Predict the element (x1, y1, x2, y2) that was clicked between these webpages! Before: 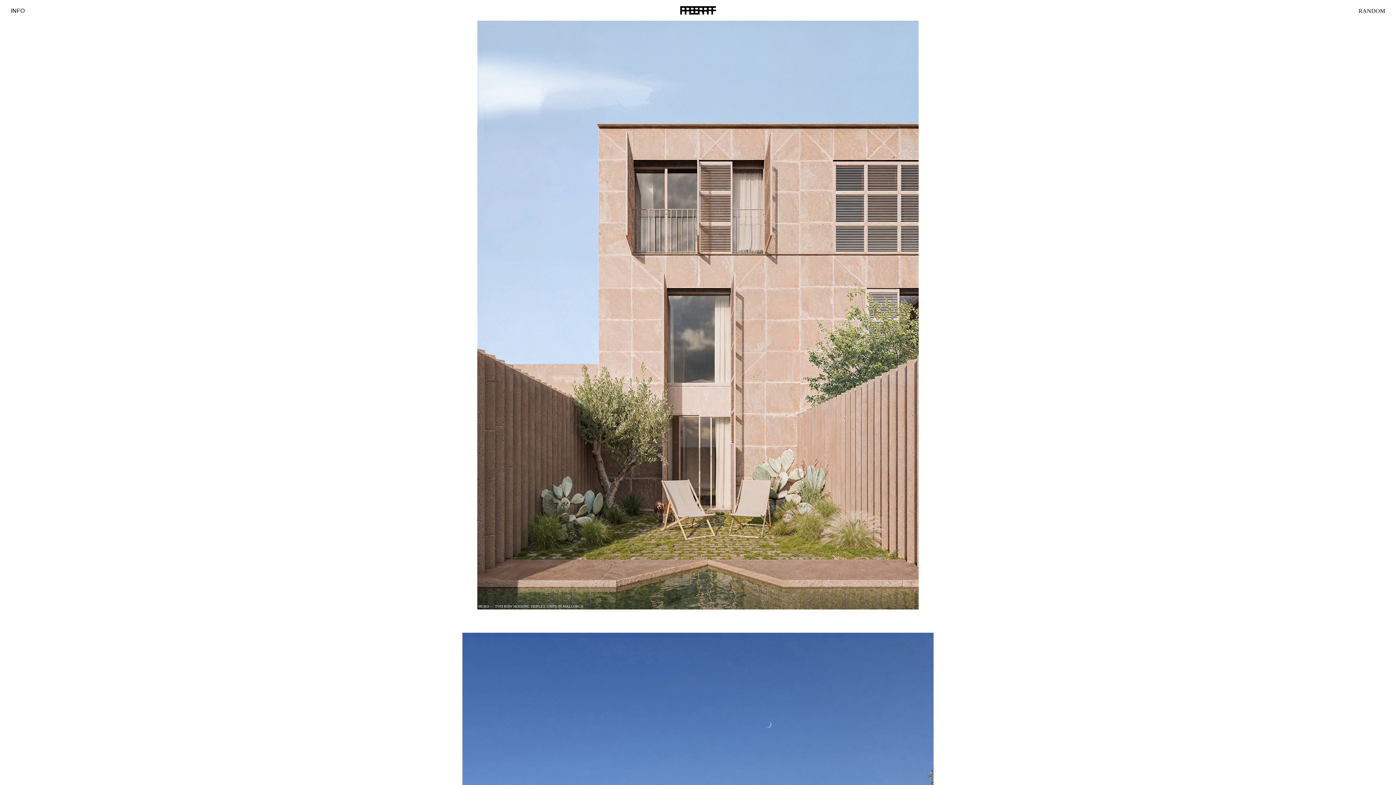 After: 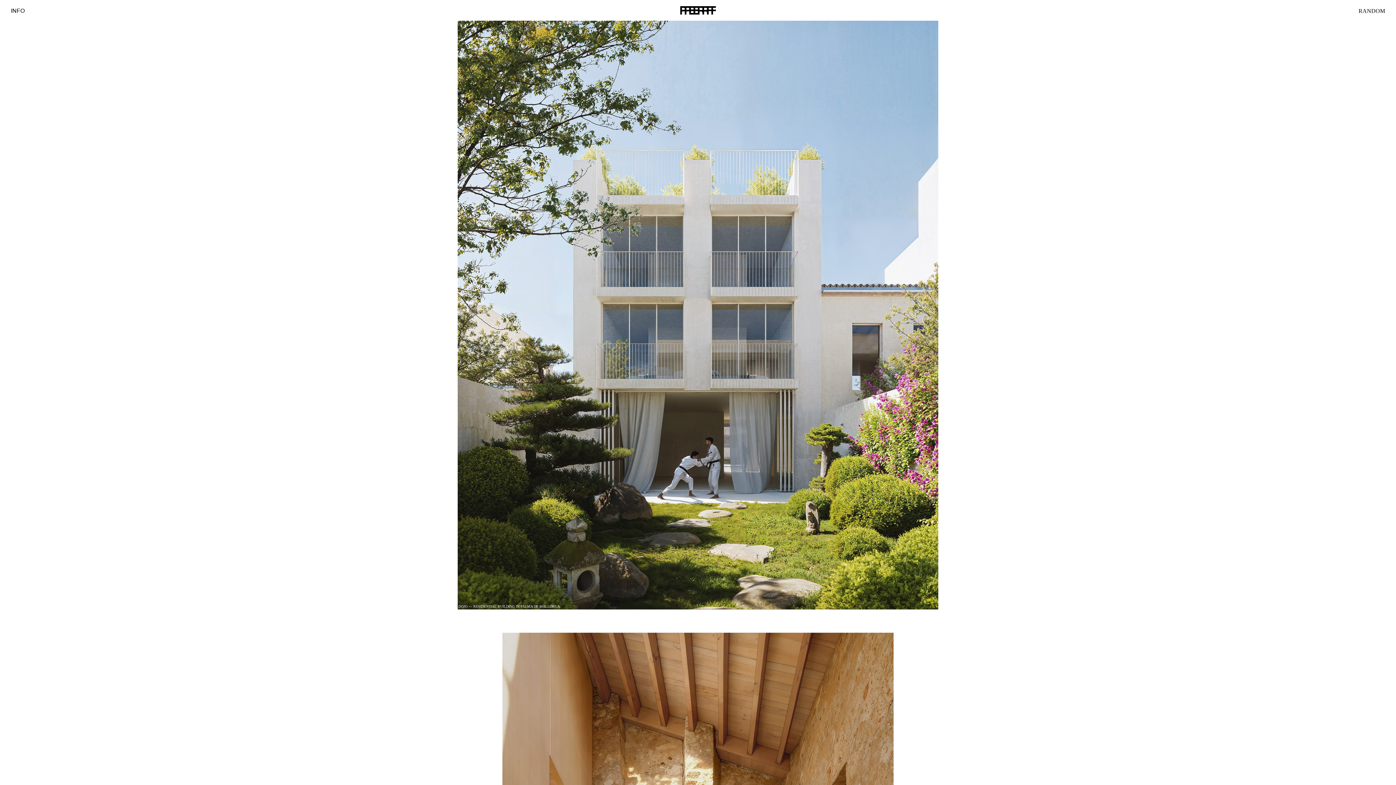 Action: label: RANDOM bbox: (1358, 7, 1385, 14)